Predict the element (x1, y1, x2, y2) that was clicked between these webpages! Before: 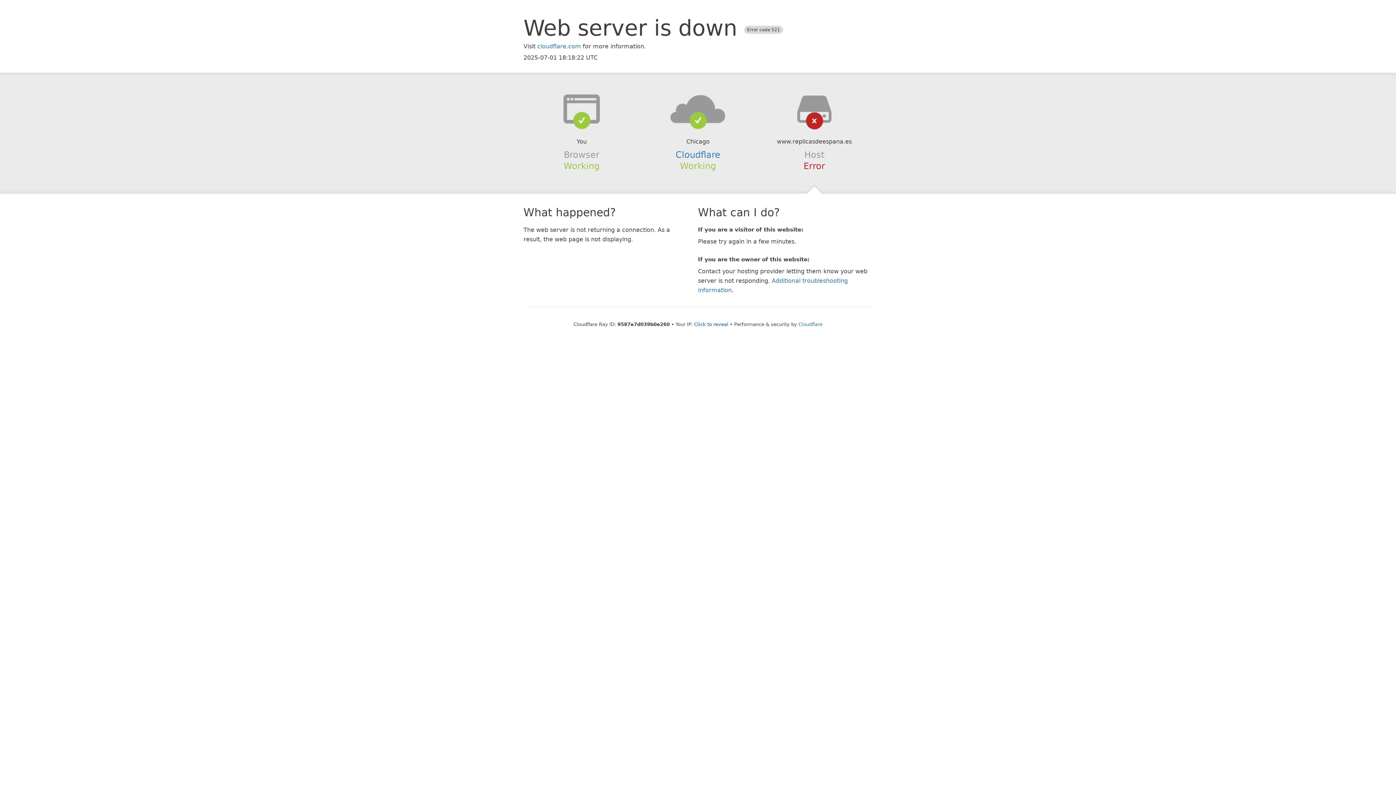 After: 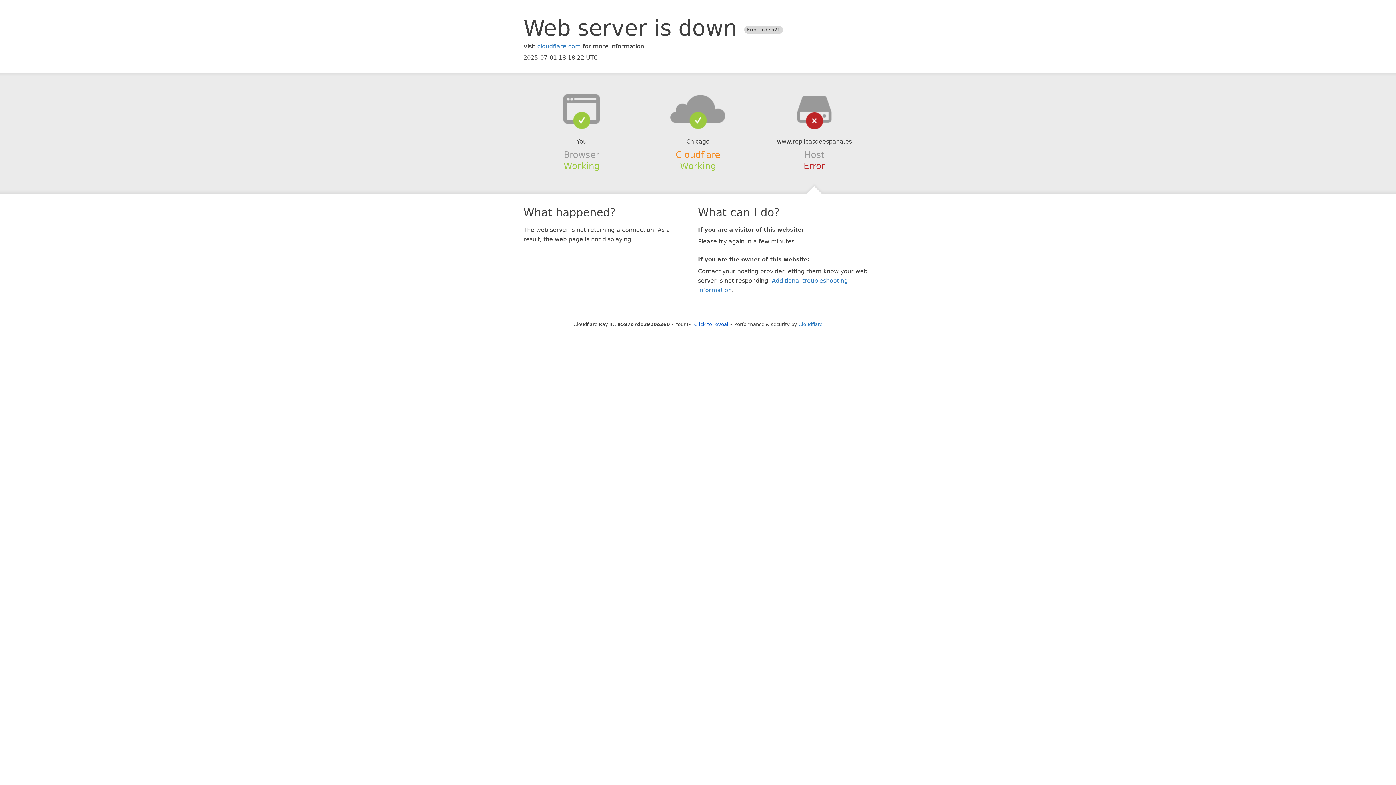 Action: label: Cloudflare bbox: (675, 149, 720, 159)